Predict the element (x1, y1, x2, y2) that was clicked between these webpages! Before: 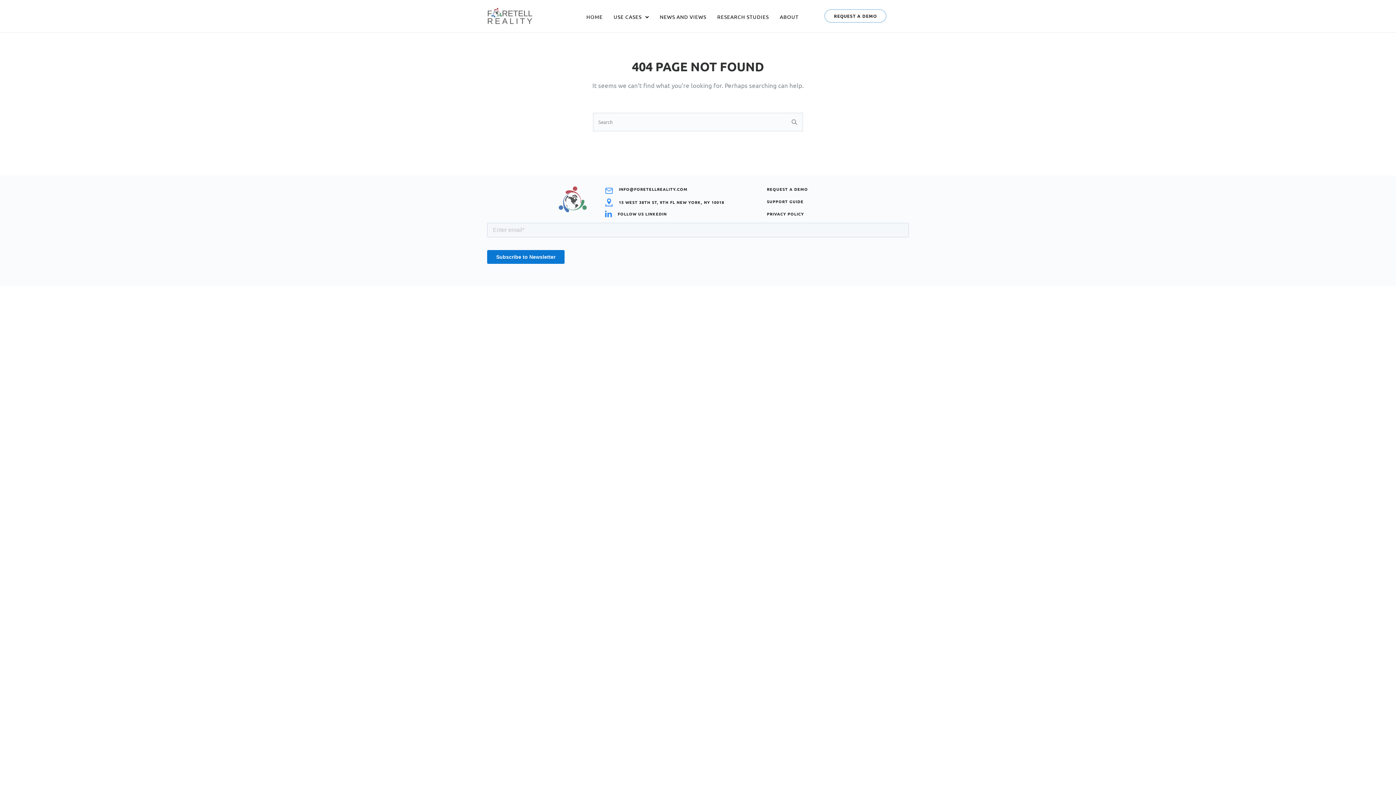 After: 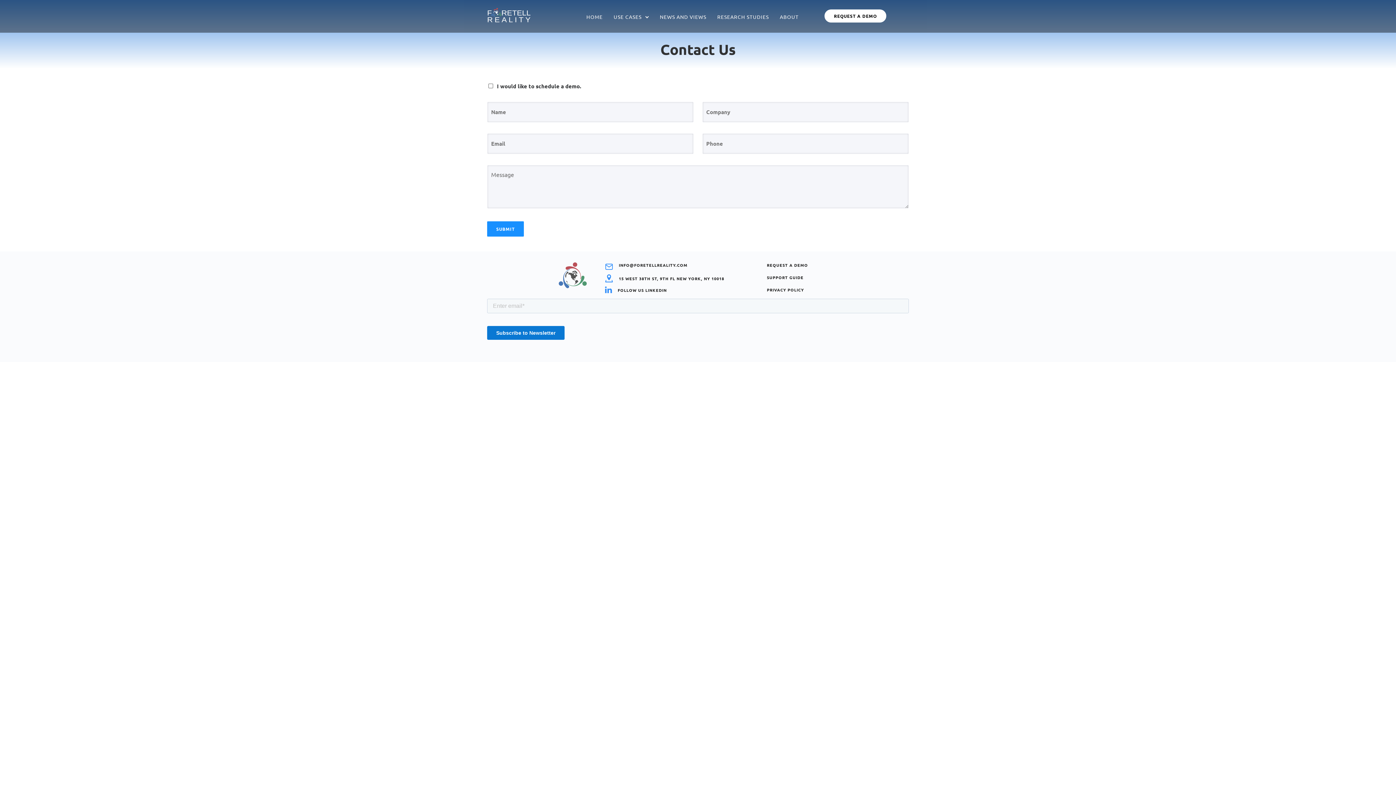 Action: bbox: (824, 9, 886, 22) label: Request a Demo